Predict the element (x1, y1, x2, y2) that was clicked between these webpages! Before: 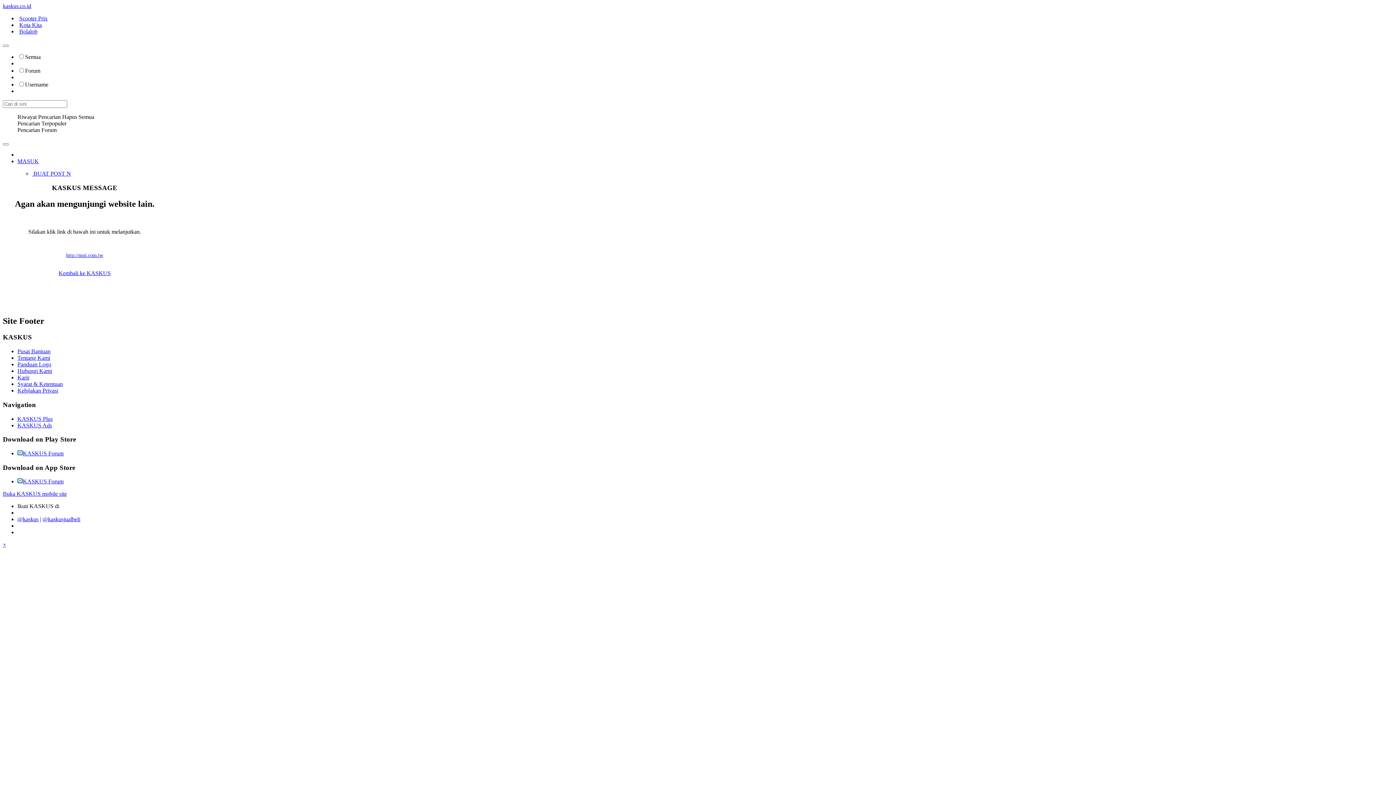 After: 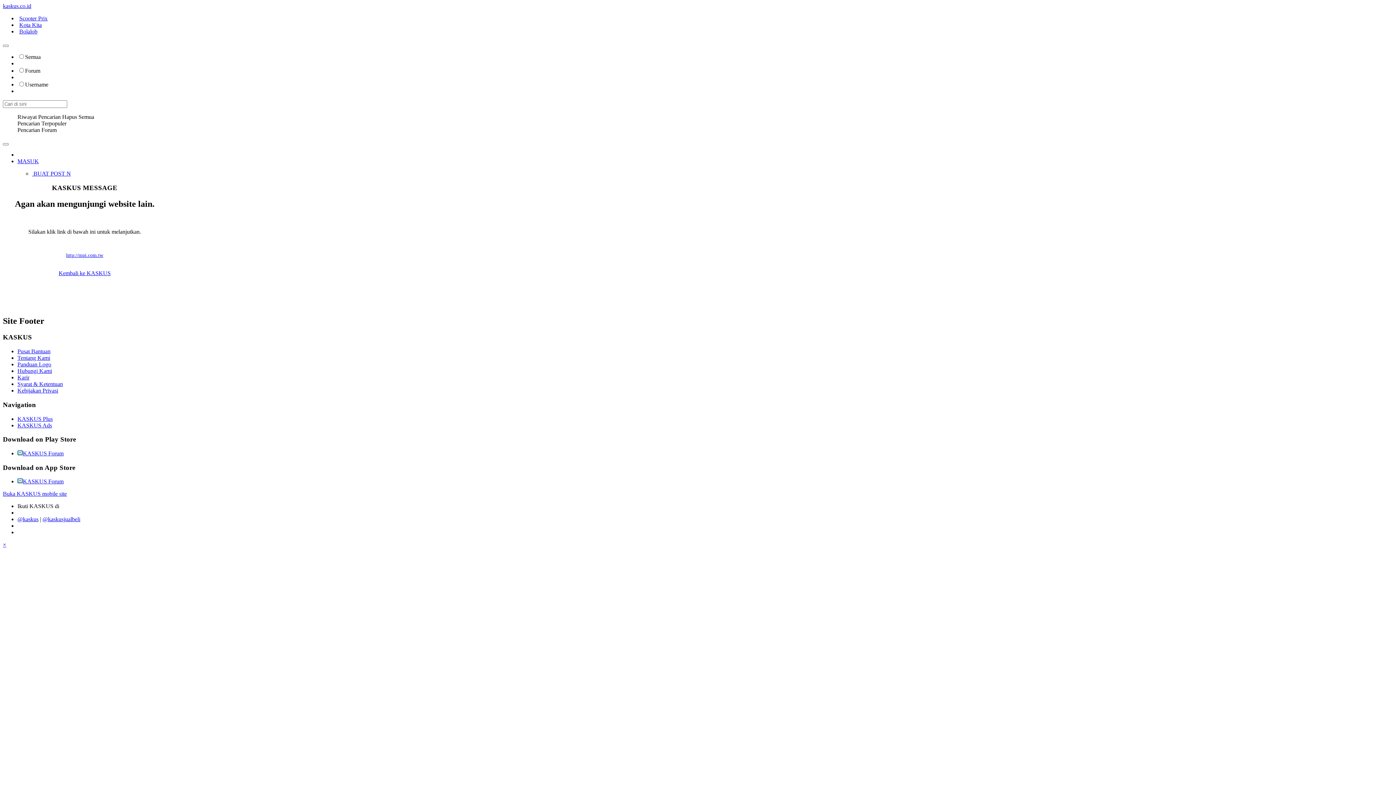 Action: bbox: (17, 387, 58, 393) label: Kebijakan Privasi